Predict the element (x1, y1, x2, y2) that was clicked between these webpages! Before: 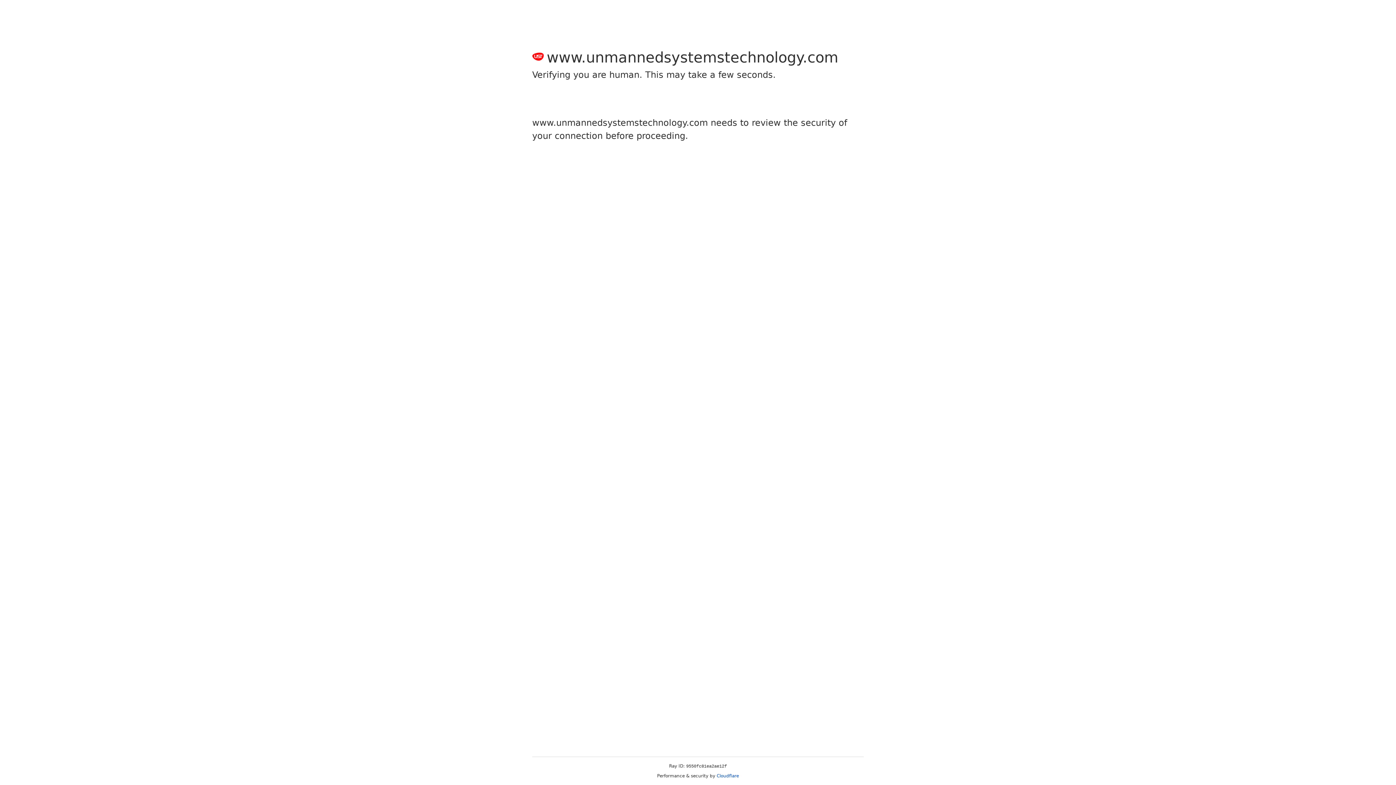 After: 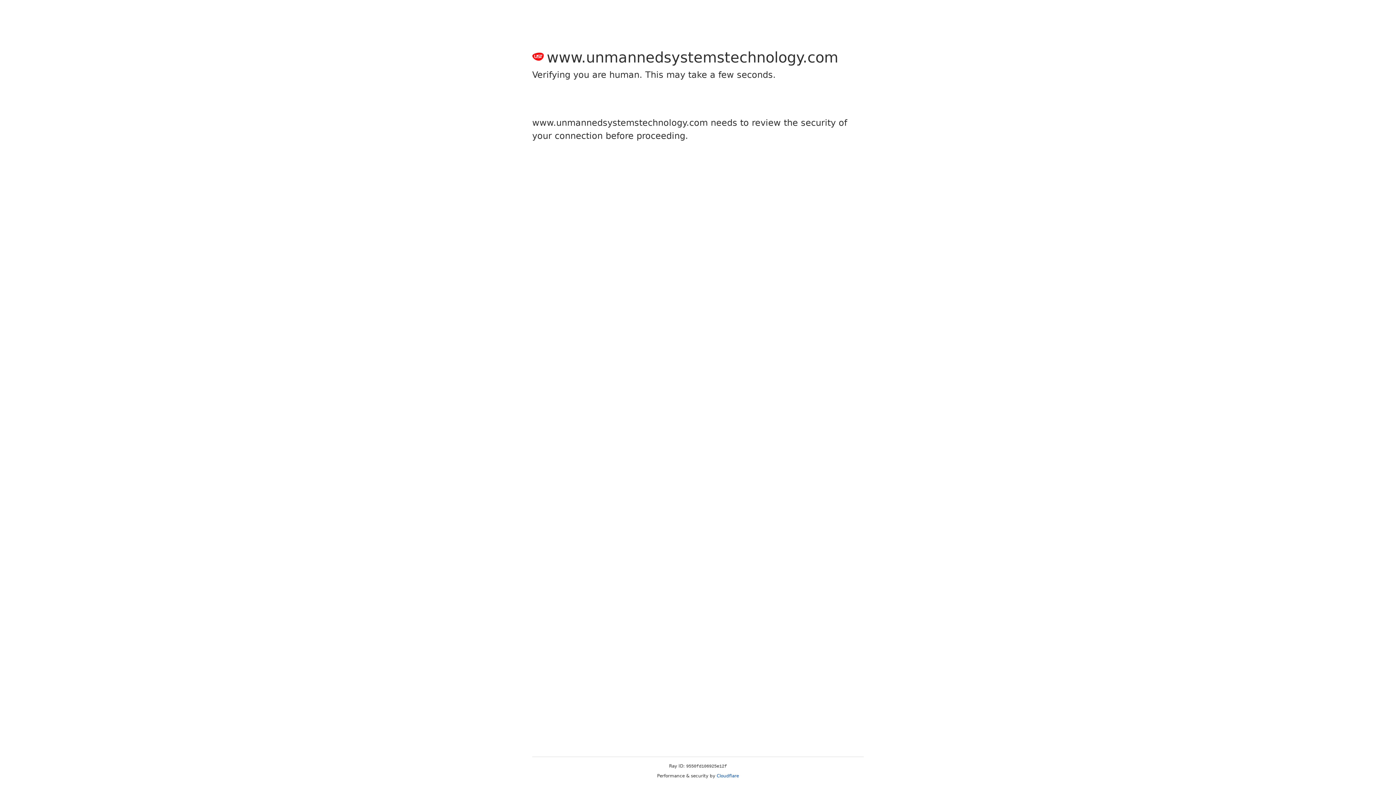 Action: label: Cloudflare bbox: (716, 773, 739, 778)